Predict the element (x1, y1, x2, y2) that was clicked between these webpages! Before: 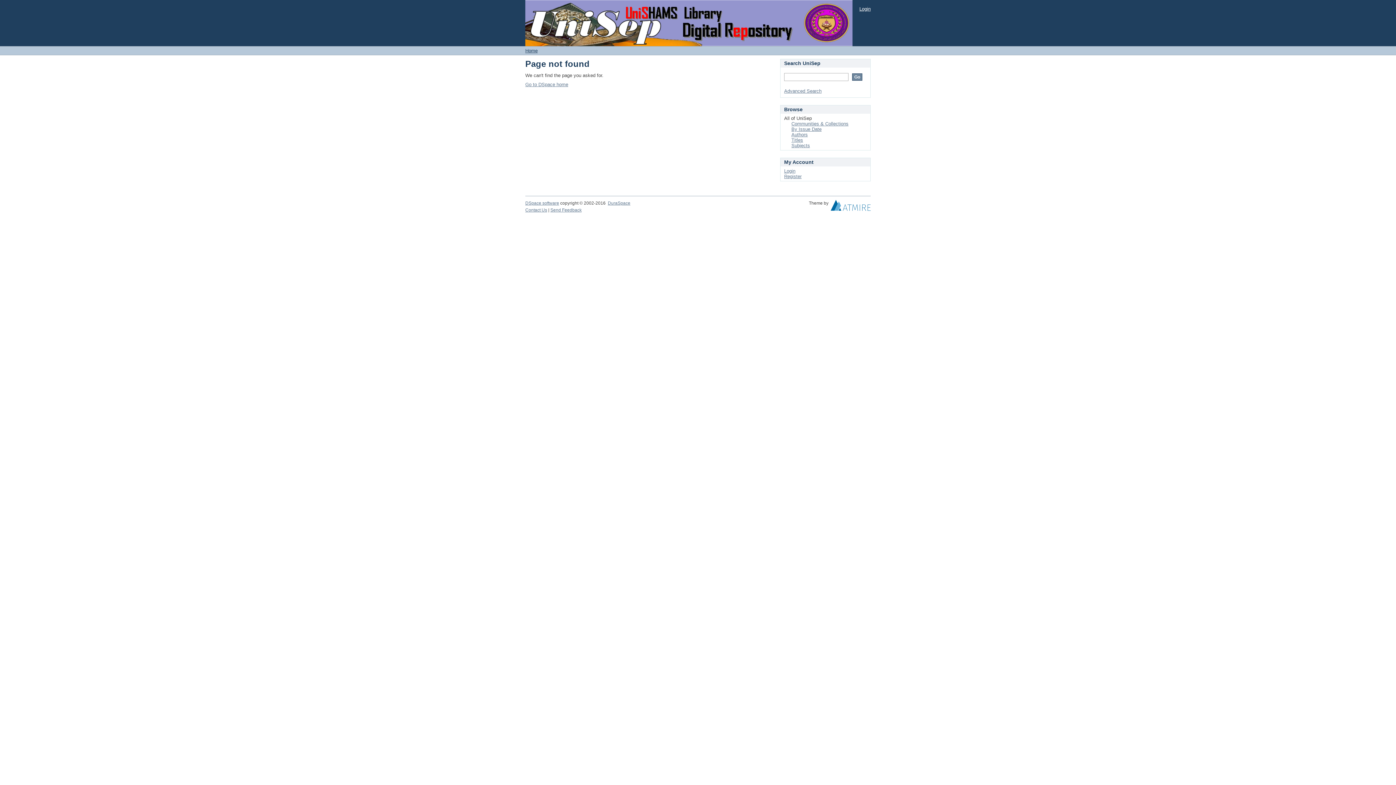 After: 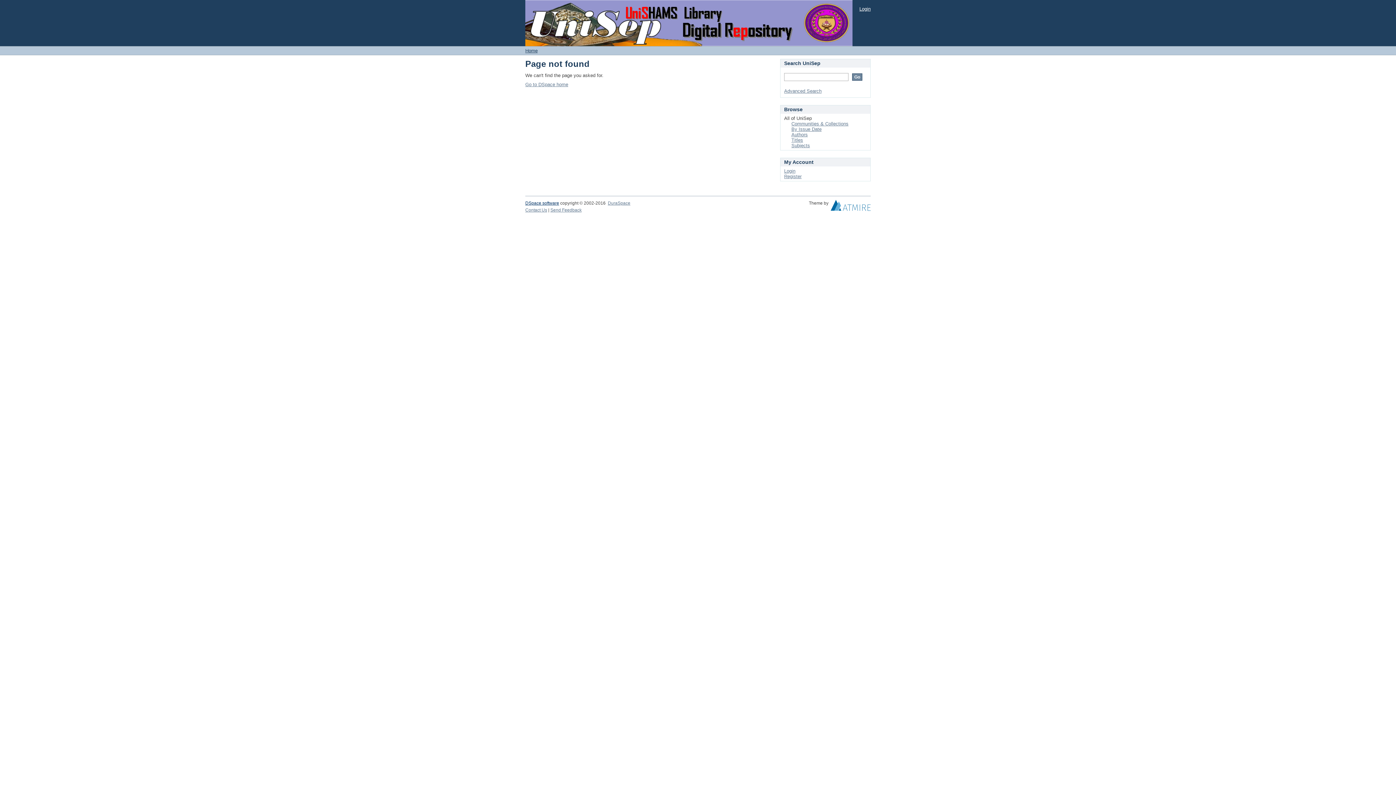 Action: bbox: (525, 200, 559, 205) label: DSpace software